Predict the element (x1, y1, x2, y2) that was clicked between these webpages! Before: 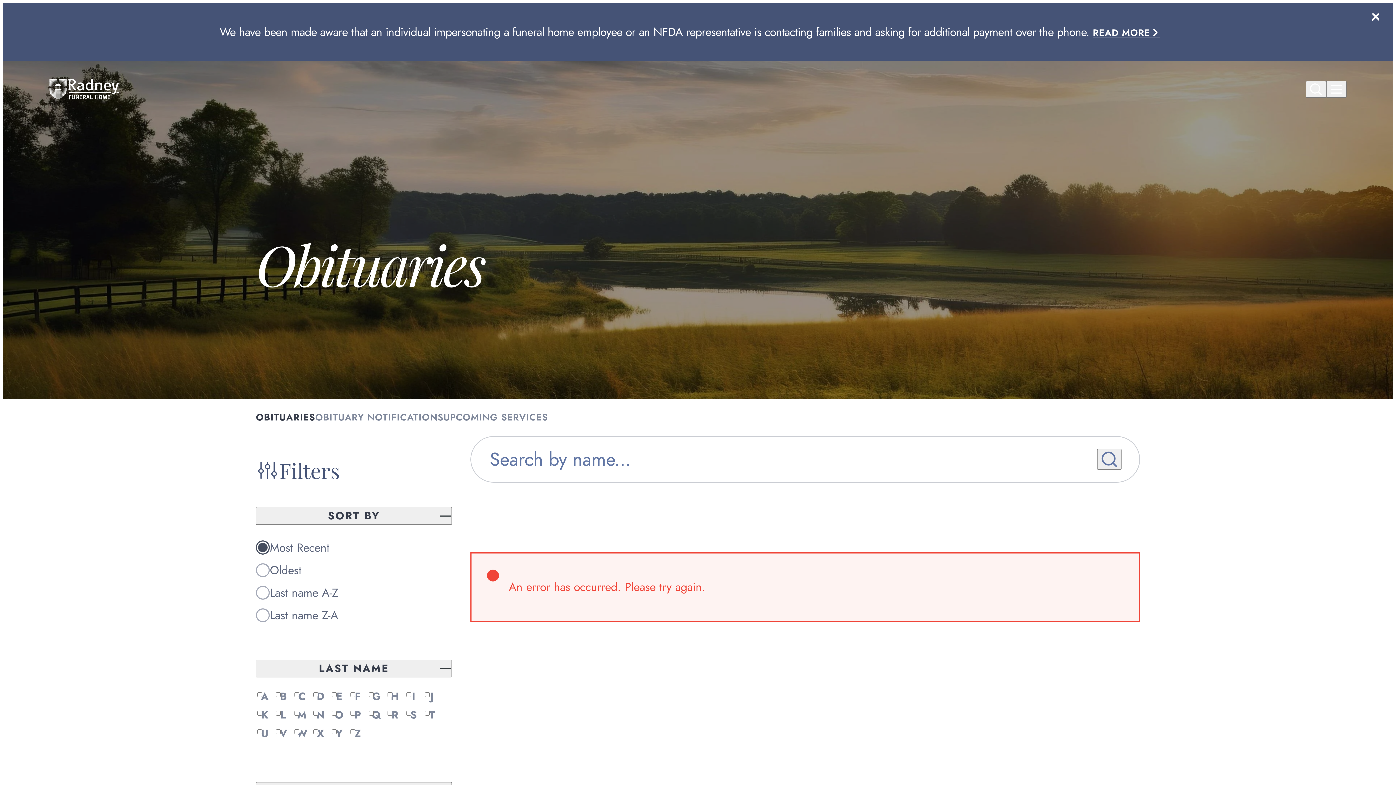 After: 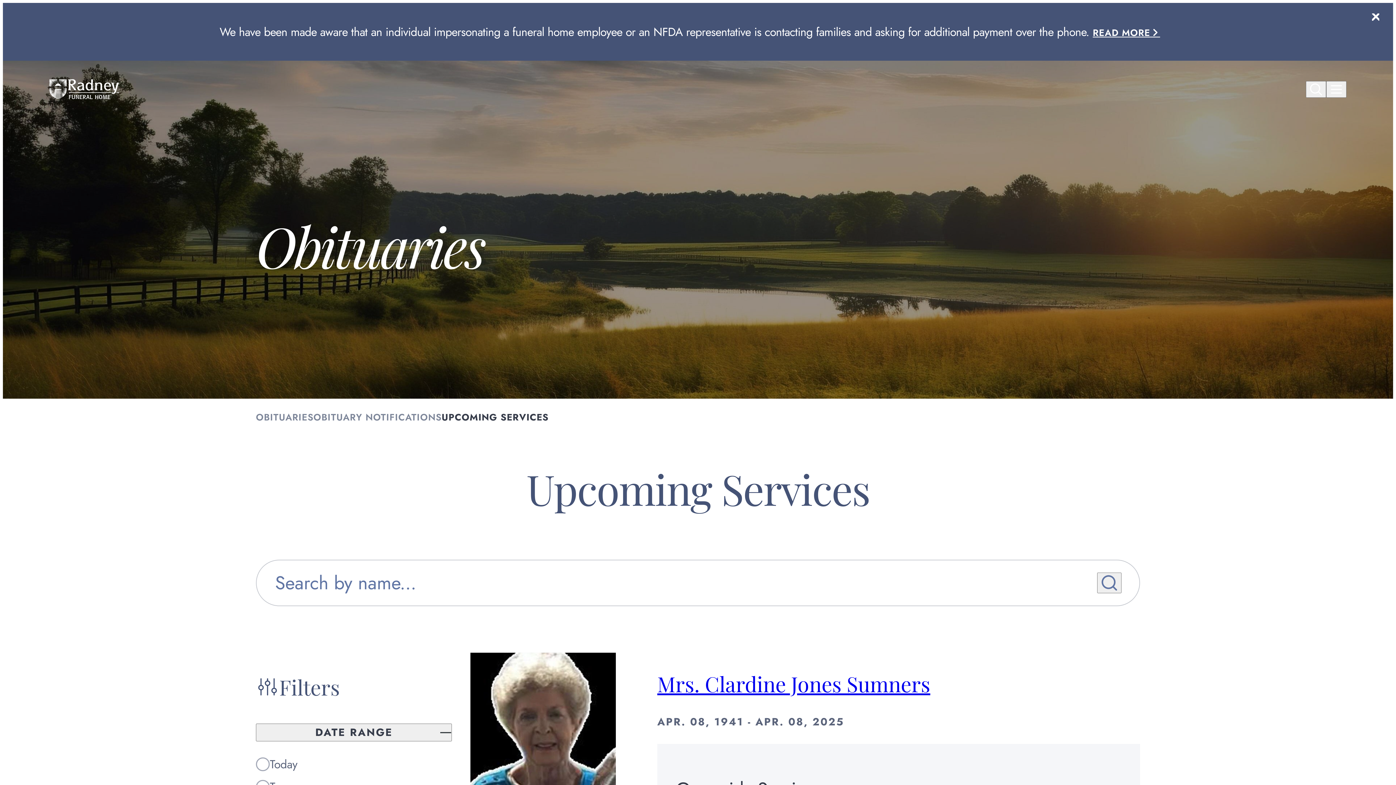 Action: bbox: (443, 399, 548, 436) label: UPCOMING SERVICES